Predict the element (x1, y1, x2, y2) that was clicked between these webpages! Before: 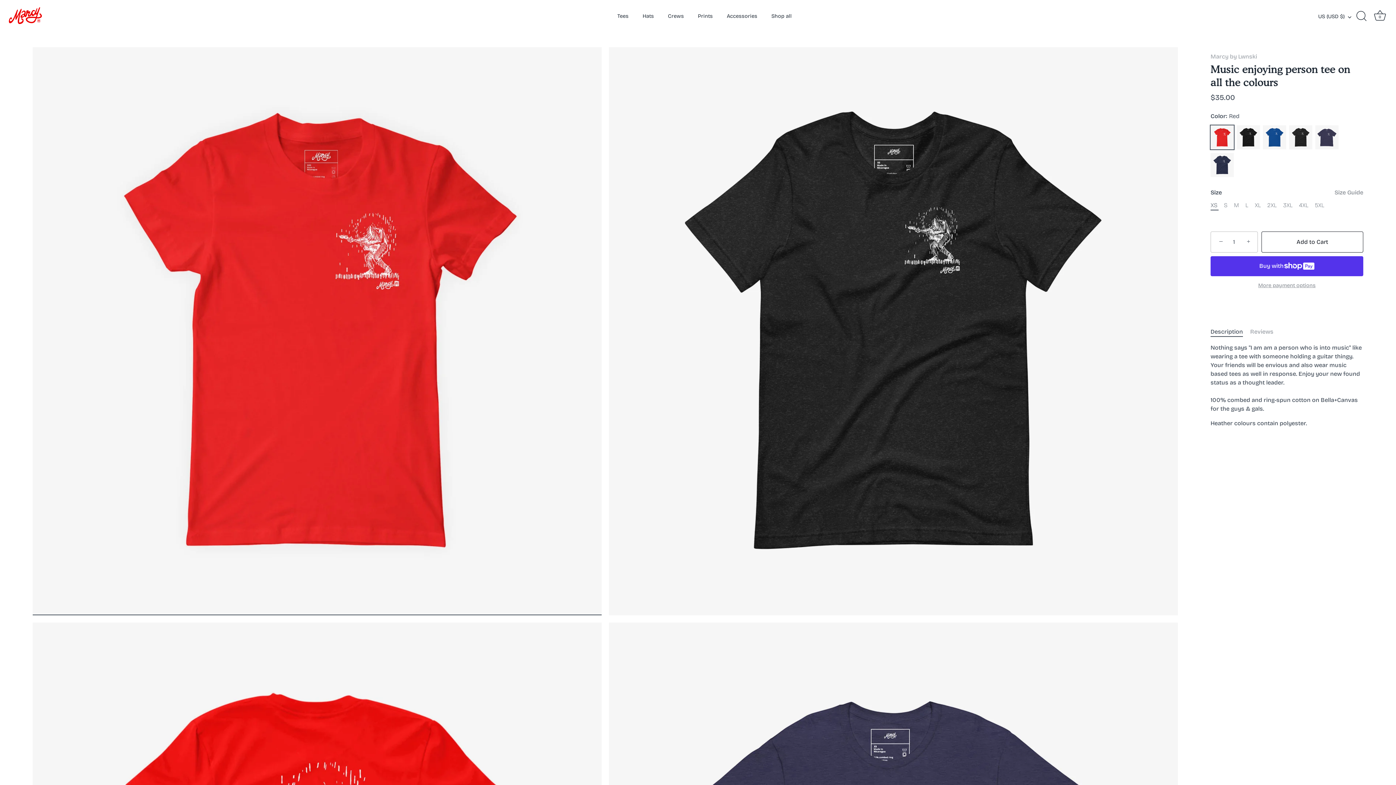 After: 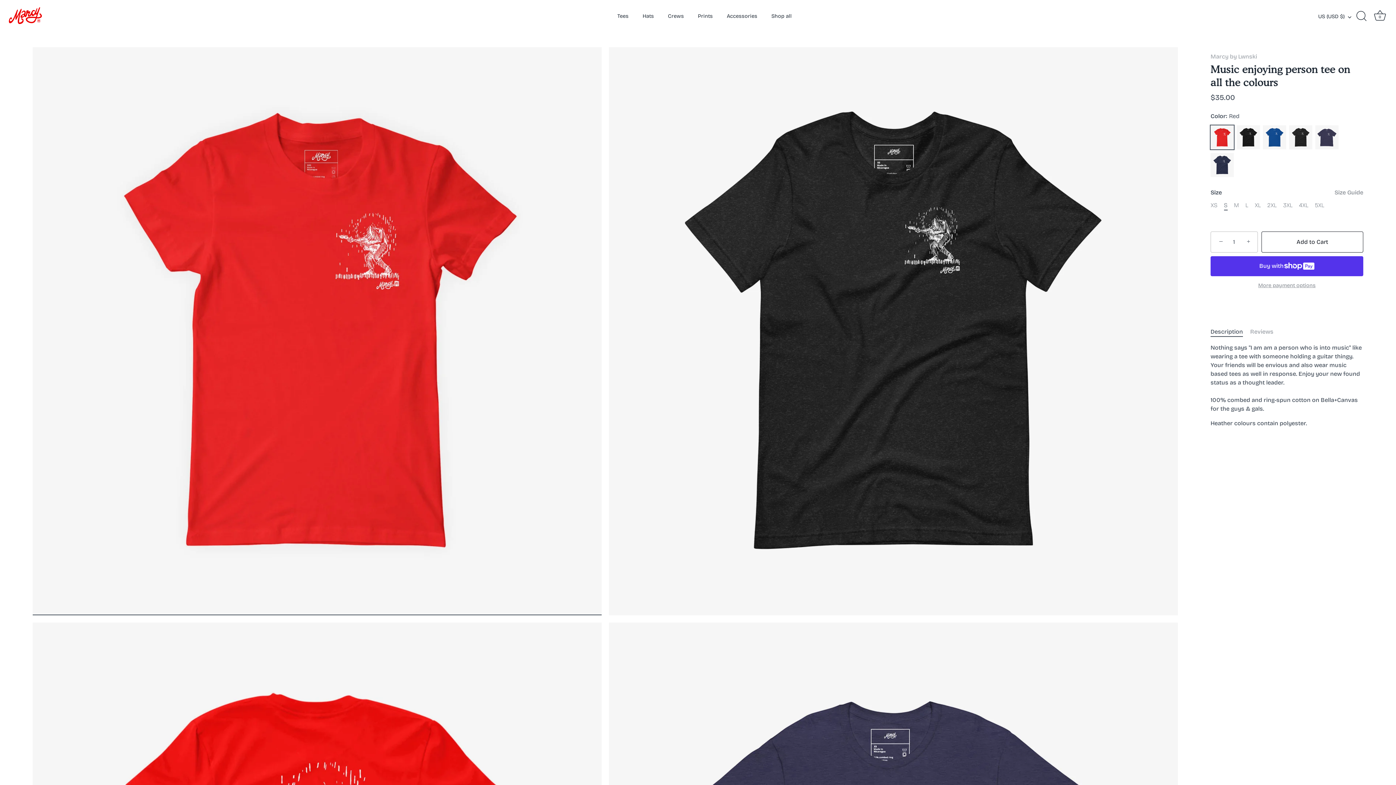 Action: label: S bbox: (1224, 201, 1227, 208)